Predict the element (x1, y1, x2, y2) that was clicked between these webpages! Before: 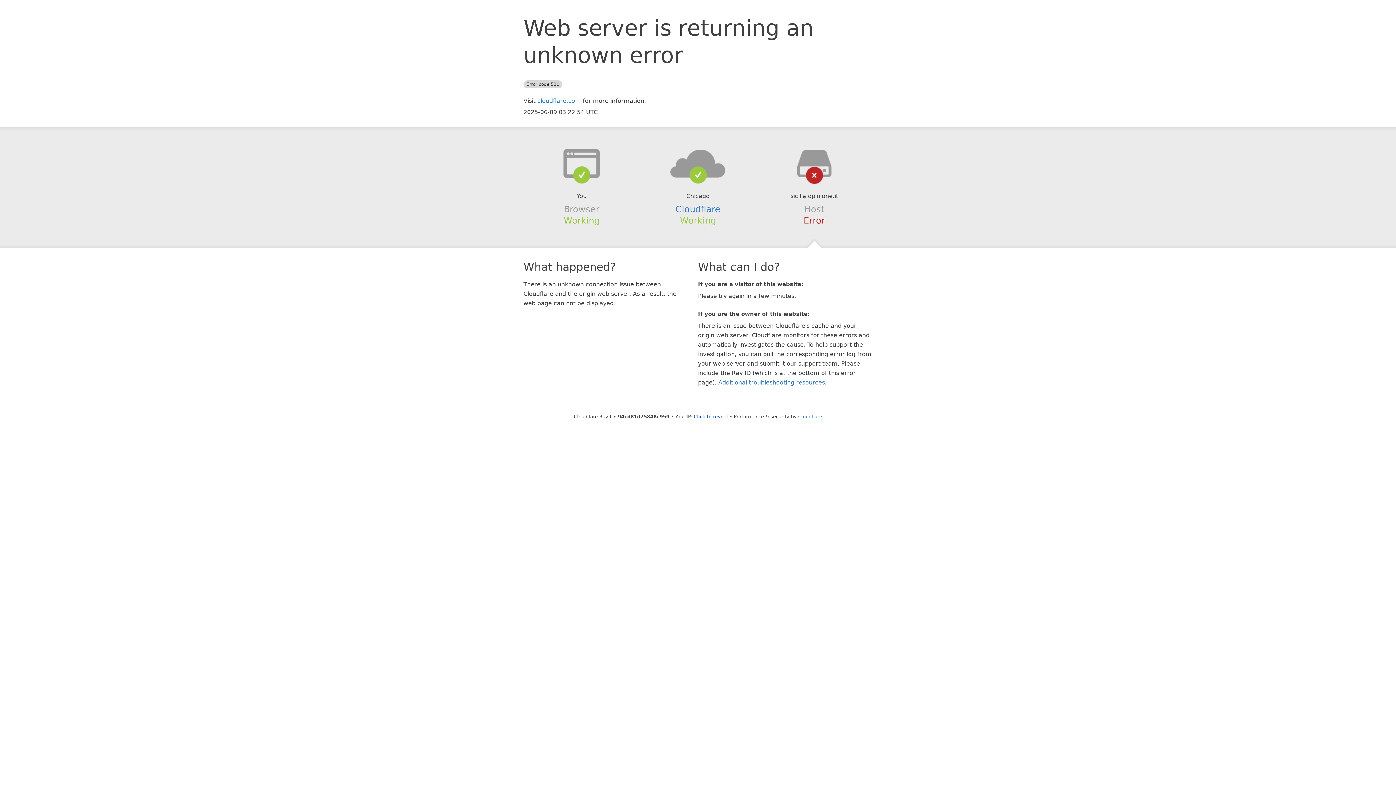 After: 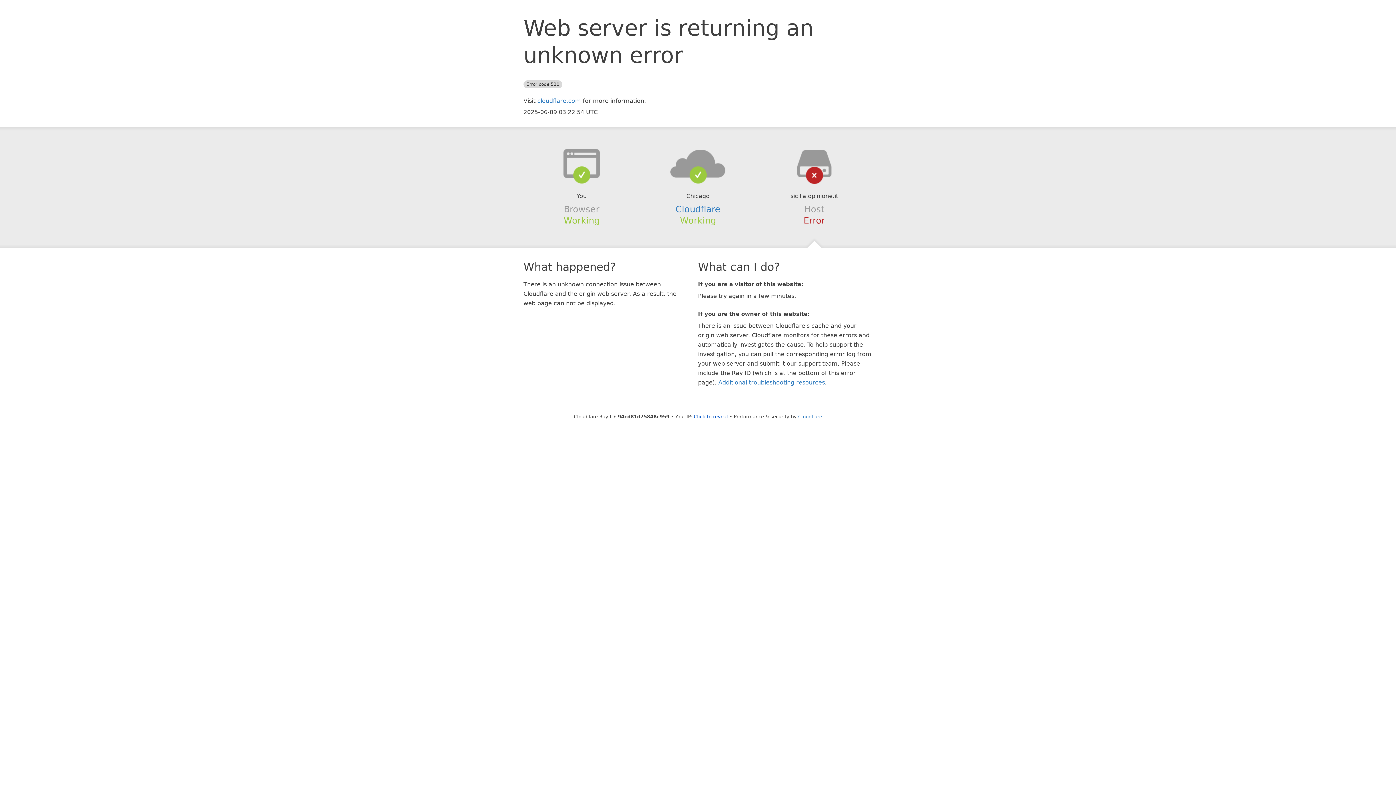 Action: bbox: (639, 148, 756, 178)